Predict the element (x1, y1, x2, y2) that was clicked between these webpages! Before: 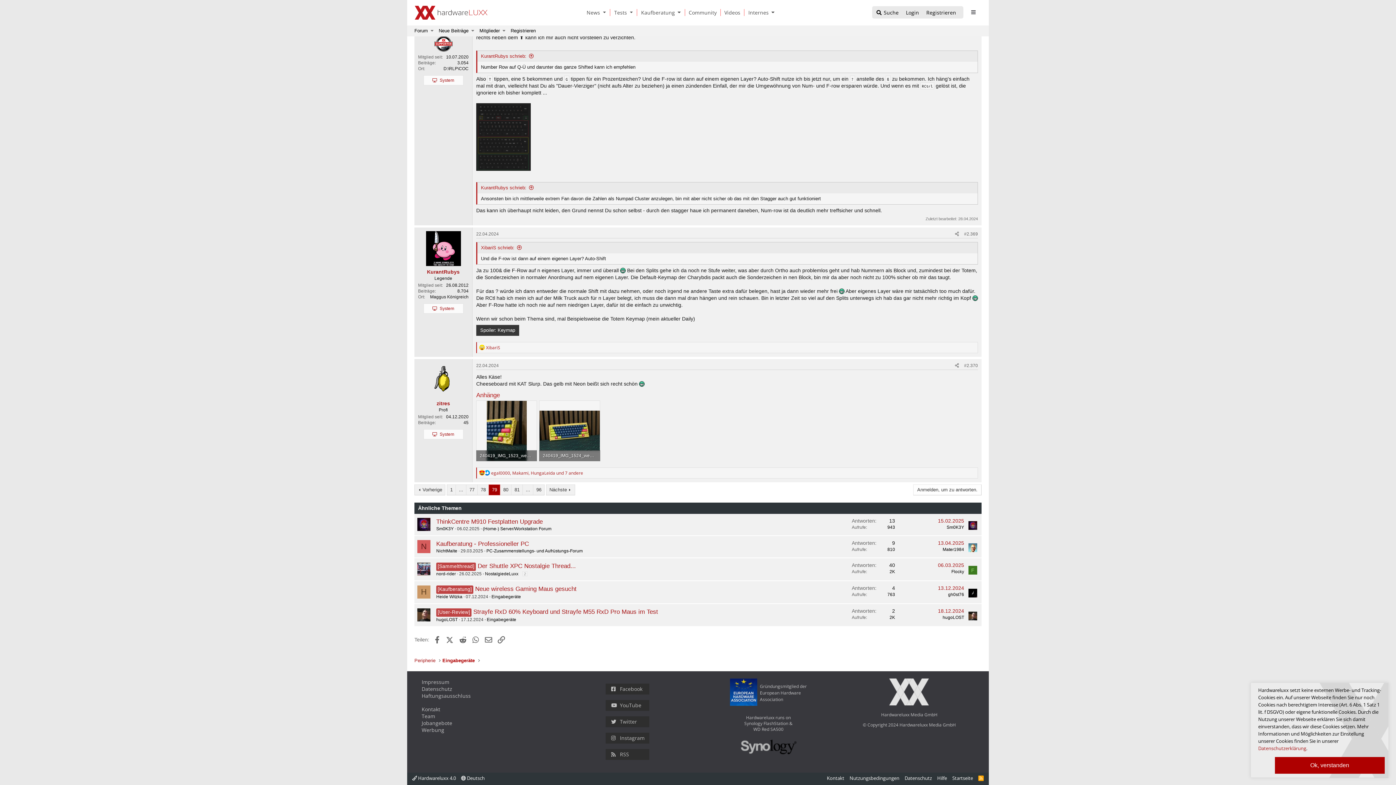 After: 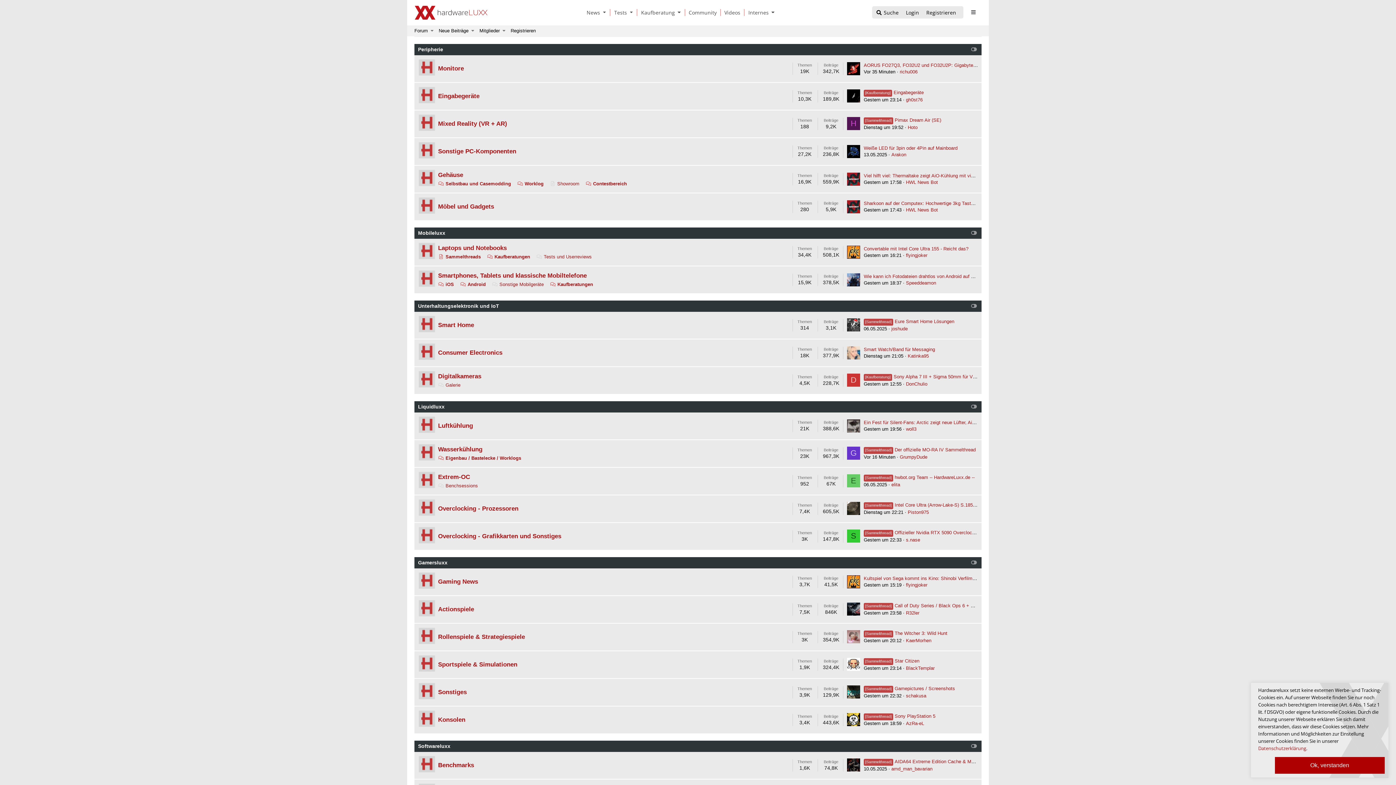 Action: bbox: (414, 657, 435, 664) label: Peripherie